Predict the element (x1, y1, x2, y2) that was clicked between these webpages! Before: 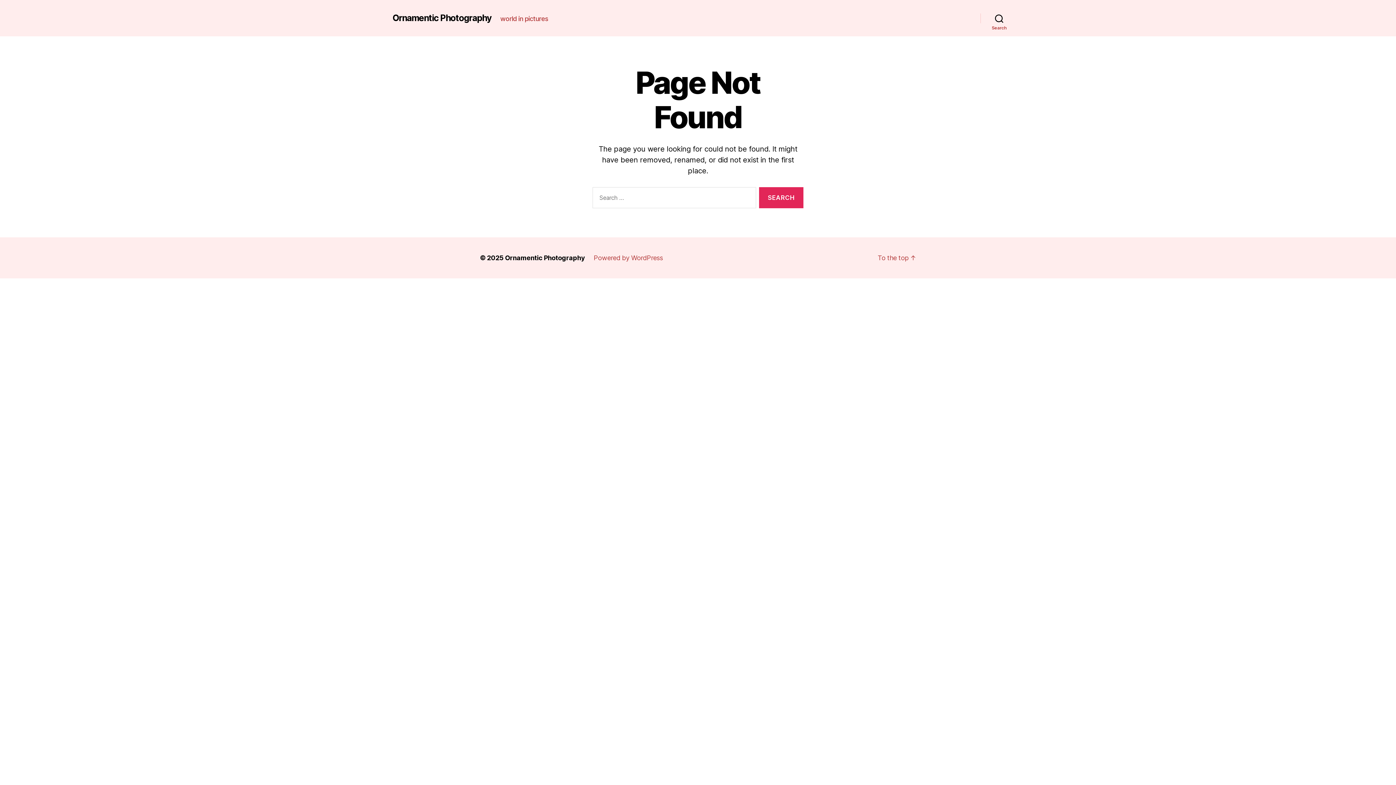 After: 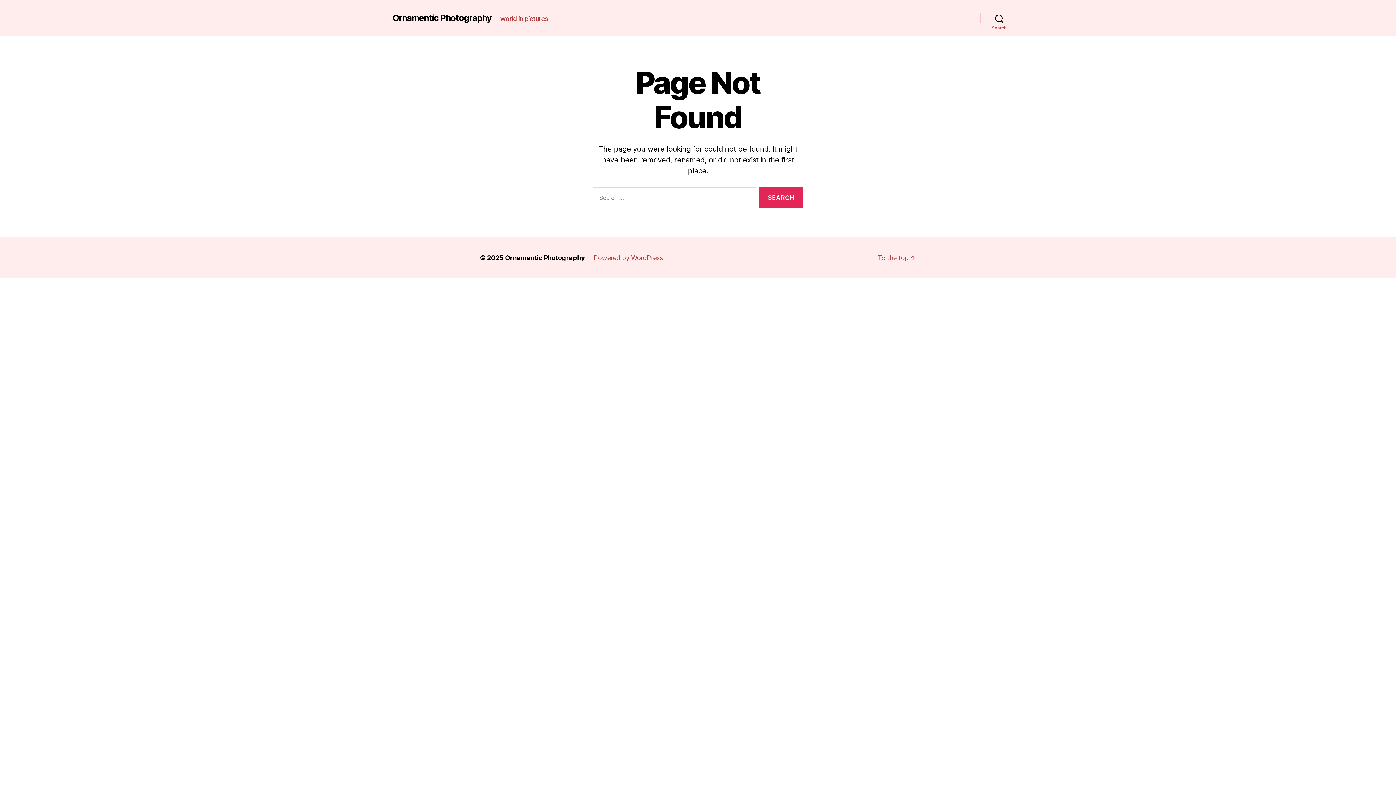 Action: label: To the top ↑ bbox: (877, 254, 916, 261)